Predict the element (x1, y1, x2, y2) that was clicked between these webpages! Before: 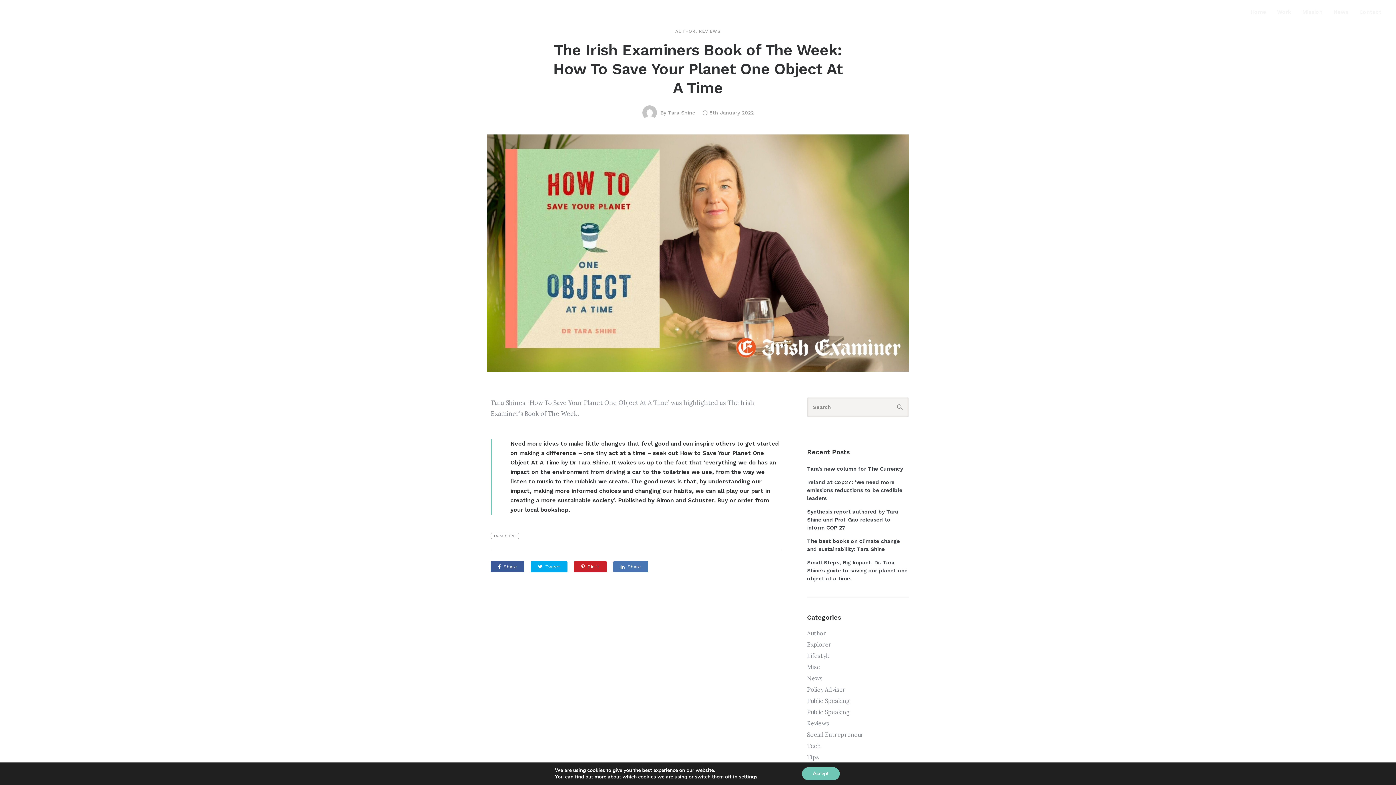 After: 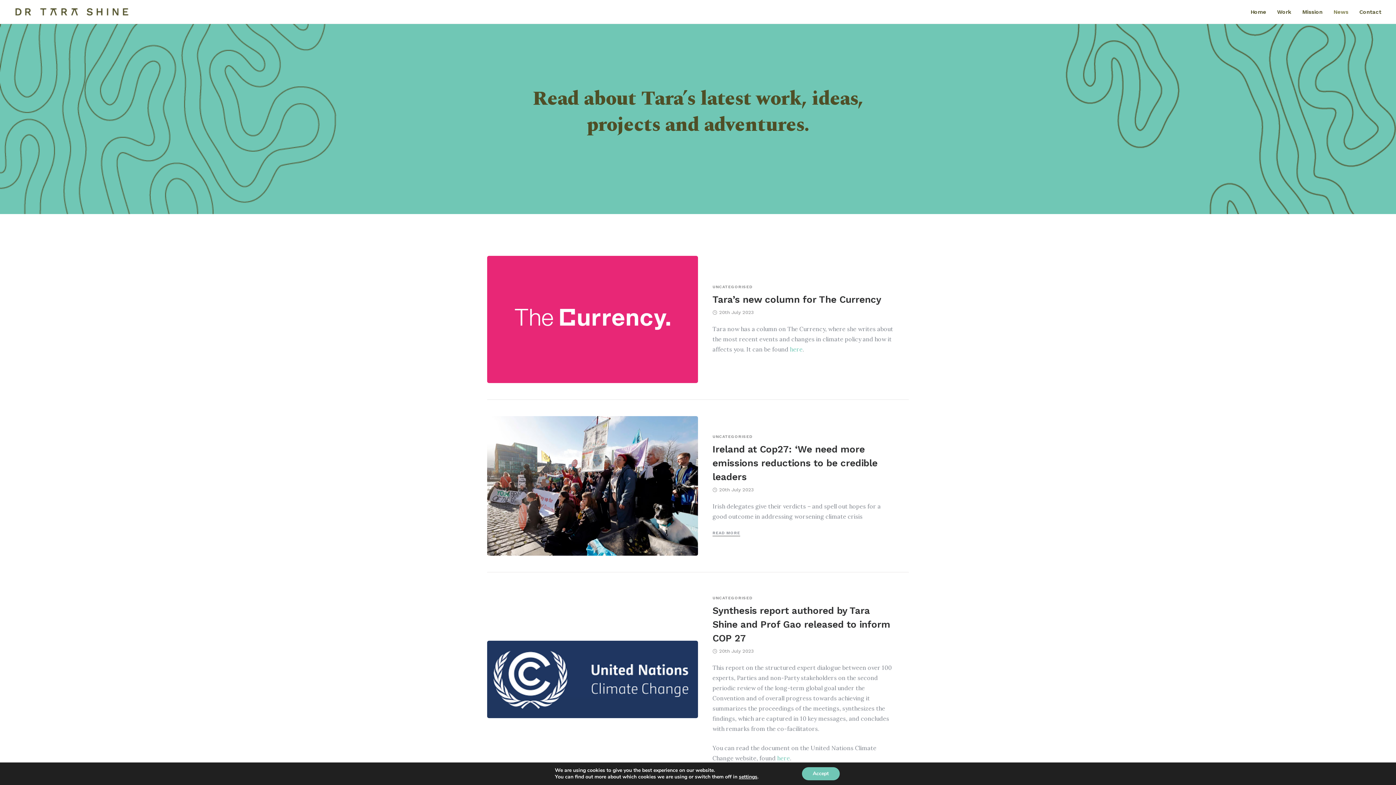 Action: label: News bbox: (1330, 4, 1352, 18)